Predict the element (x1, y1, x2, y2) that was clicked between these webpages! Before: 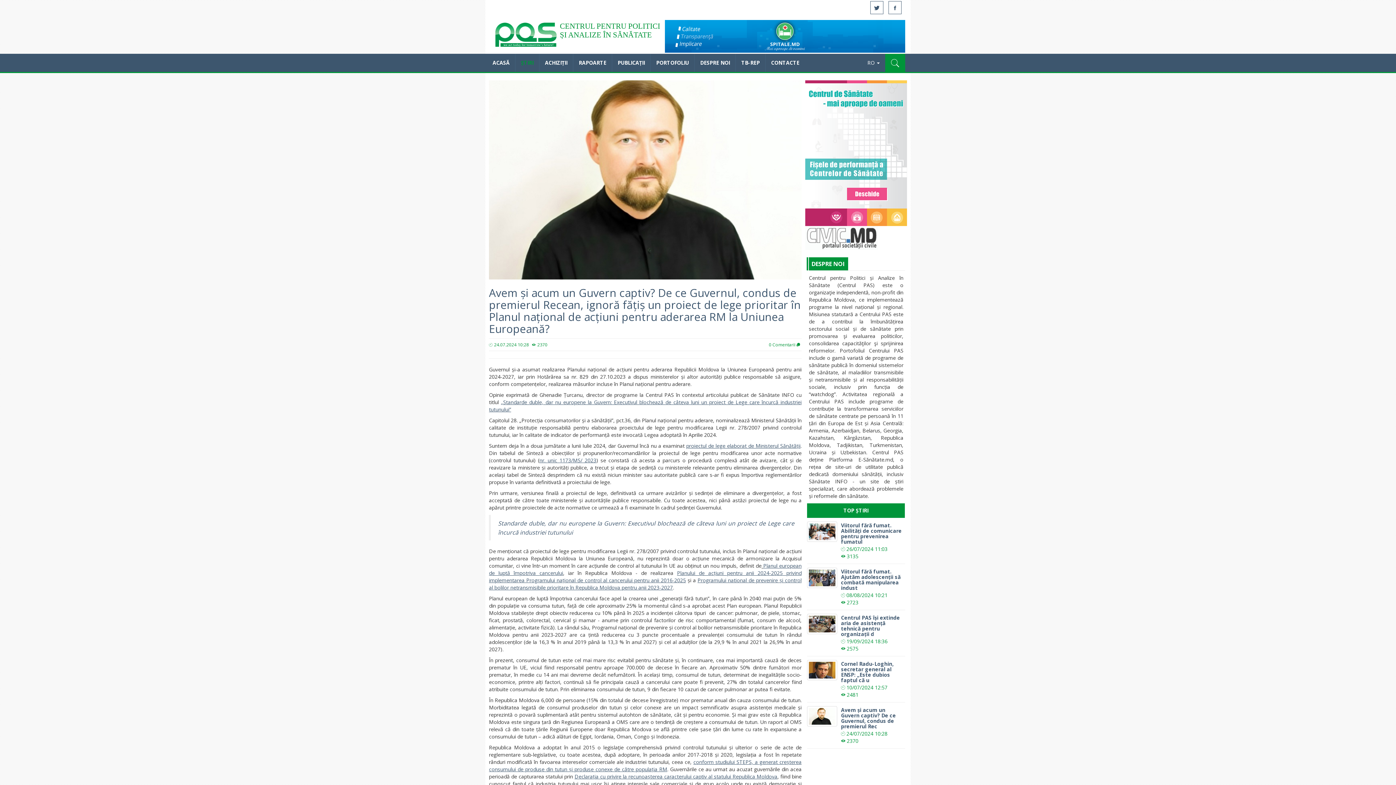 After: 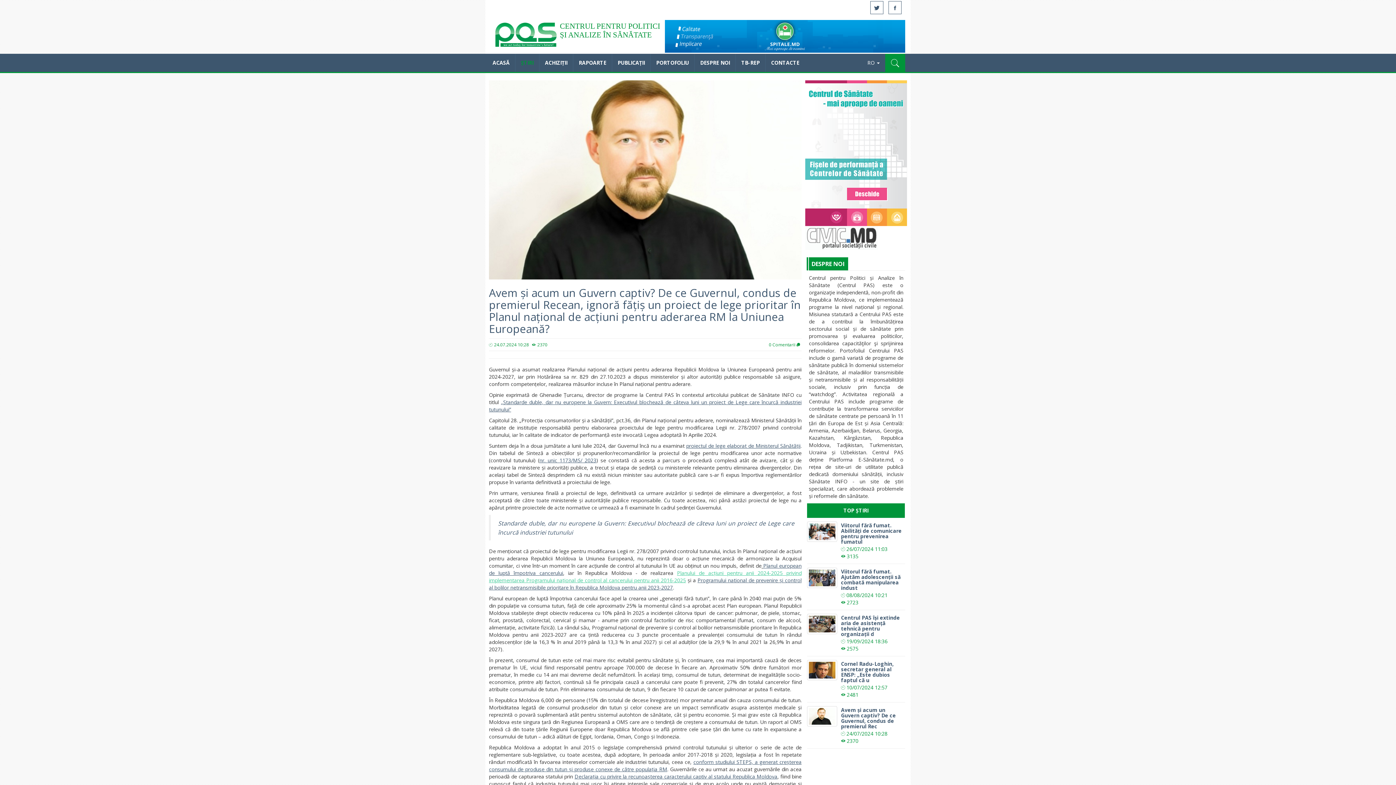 Action: label: Planului de acțiuni pentru anii 2024-2025 privind implementarea Programului național de control al cancerului pentru anii 2016-2025 bbox: (489, 569, 801, 584)